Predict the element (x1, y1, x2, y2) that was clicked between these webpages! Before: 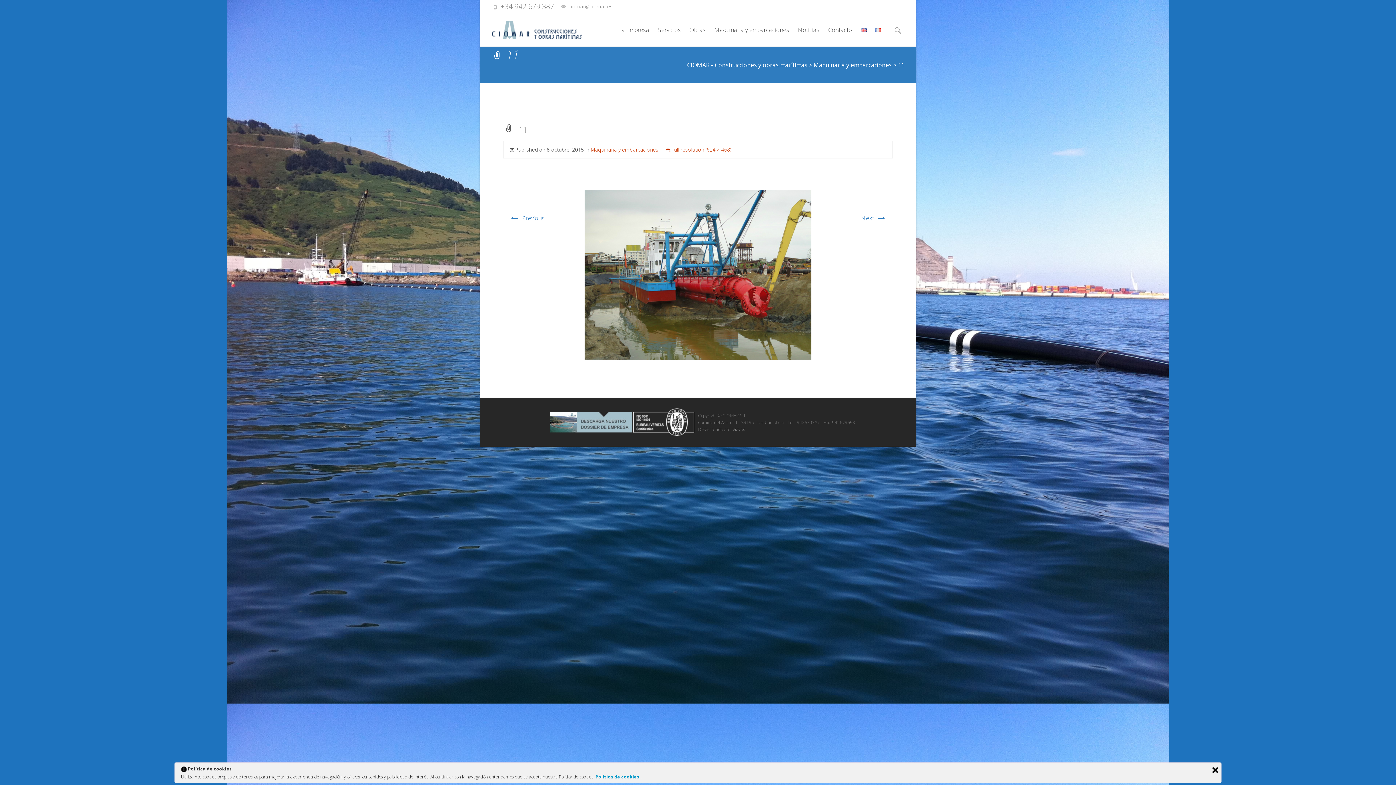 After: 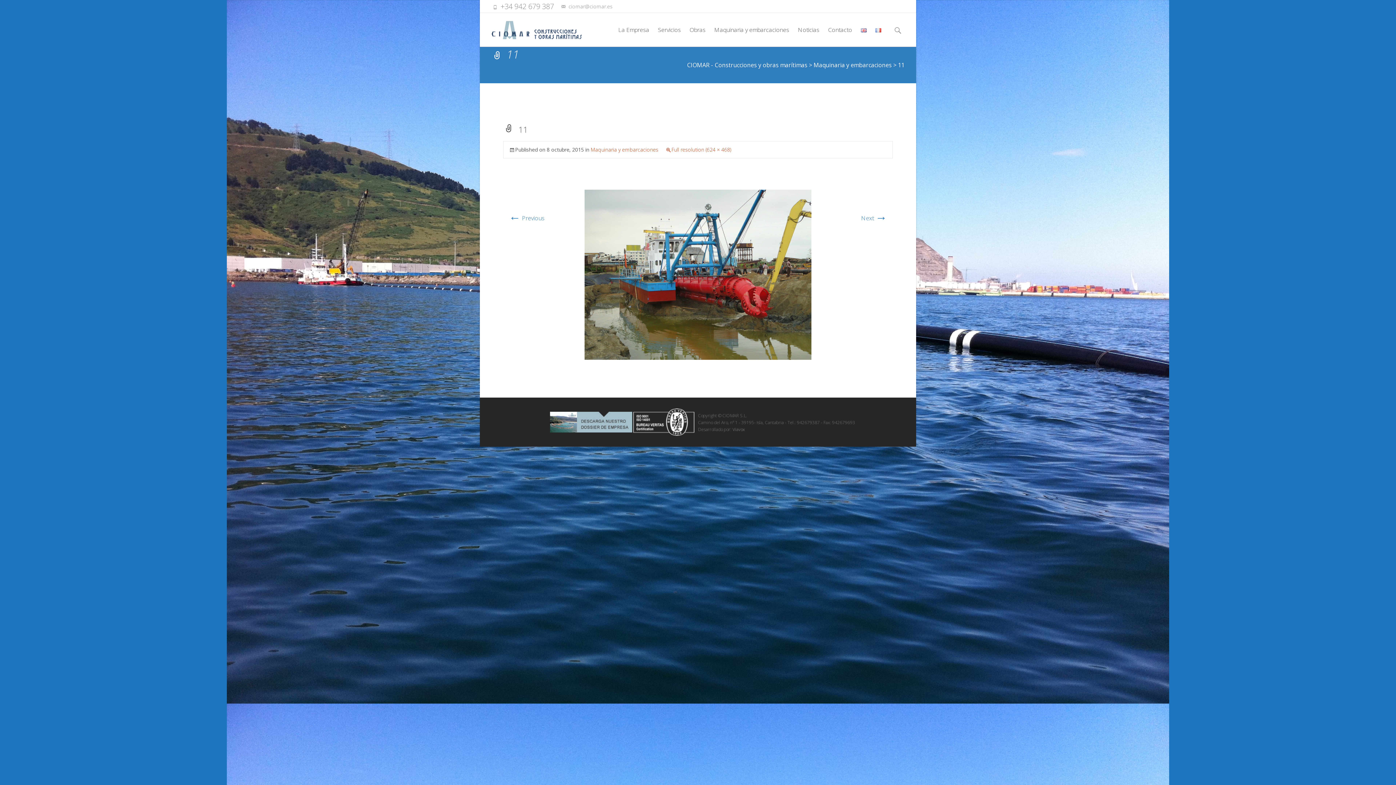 Action: bbox: (1212, 767, 1218, 773)